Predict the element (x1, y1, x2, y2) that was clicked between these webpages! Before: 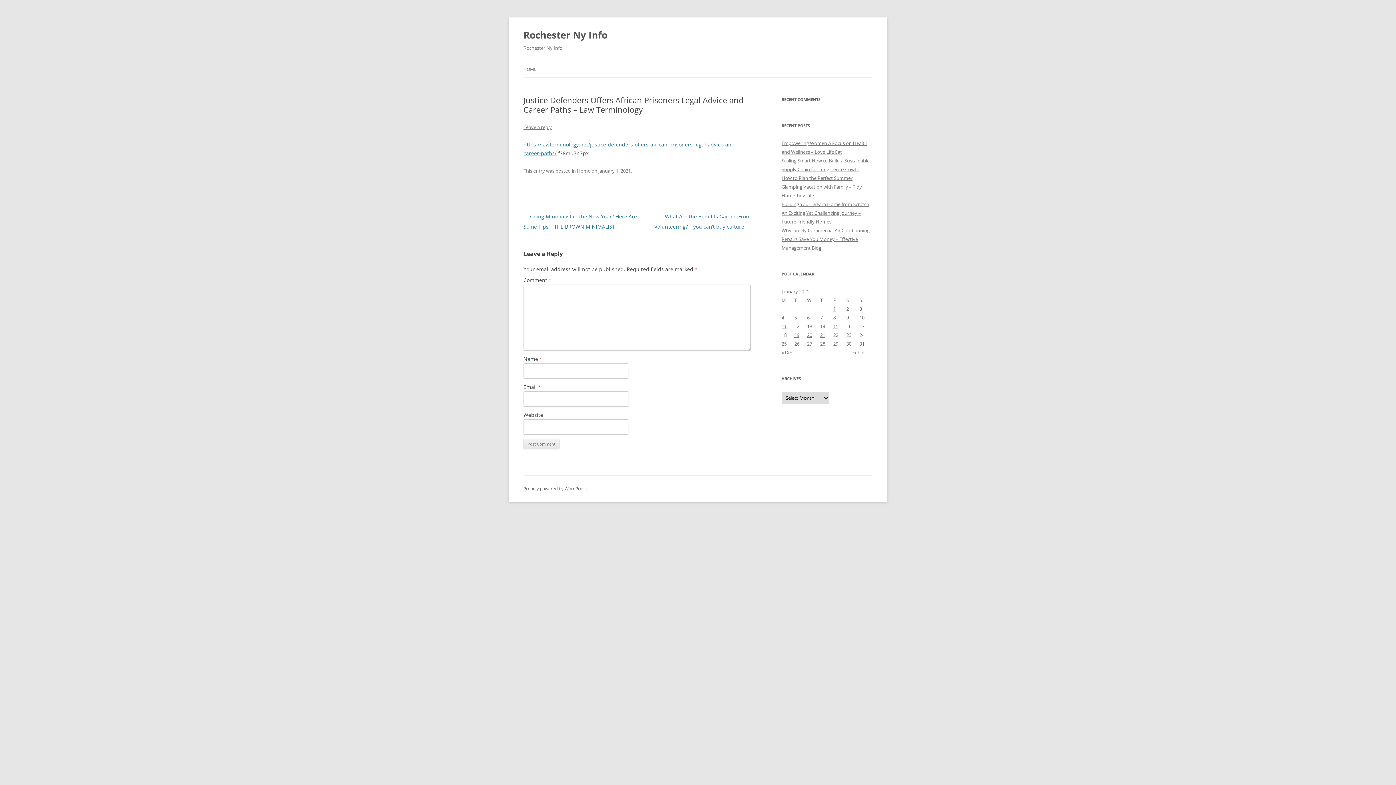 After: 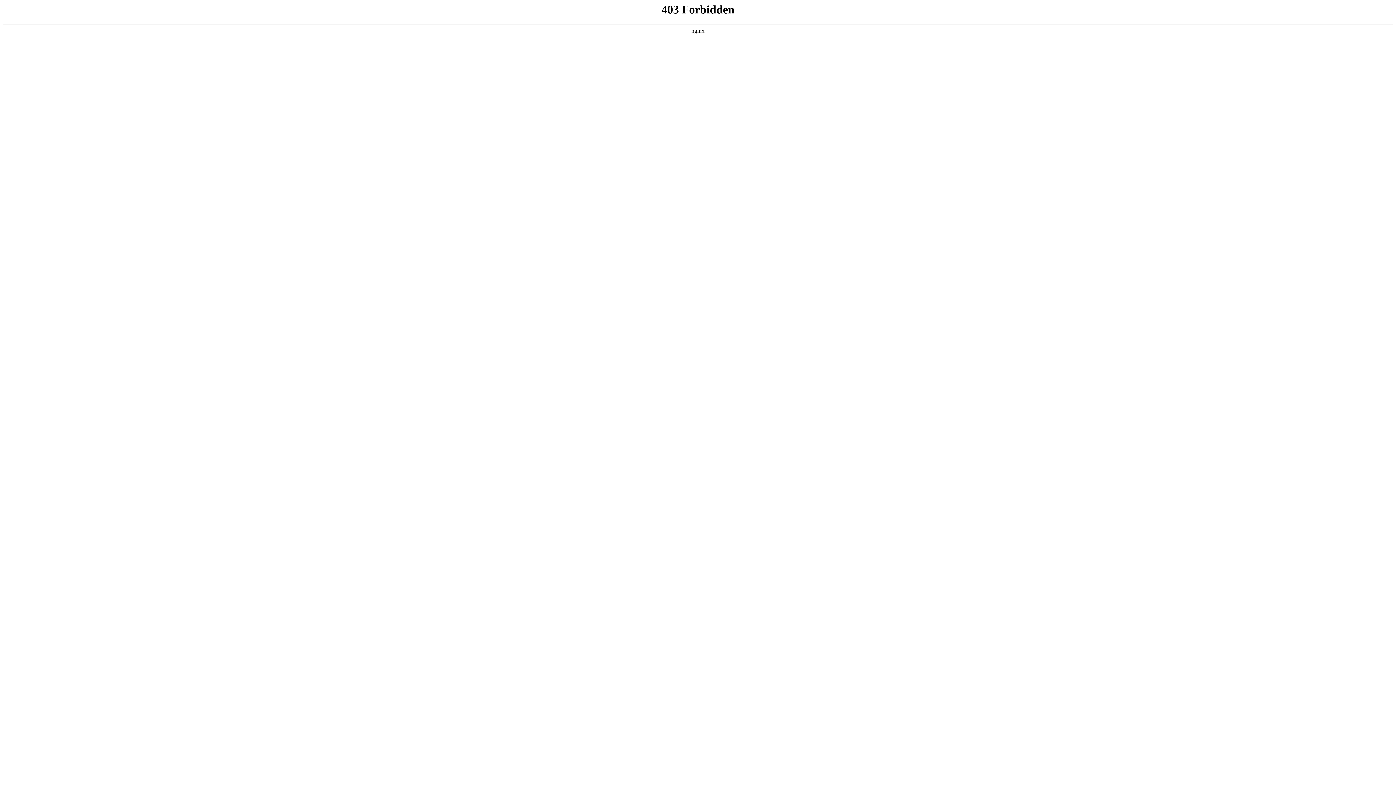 Action: label: Proudly powered by WordPress bbox: (523, 485, 586, 492)